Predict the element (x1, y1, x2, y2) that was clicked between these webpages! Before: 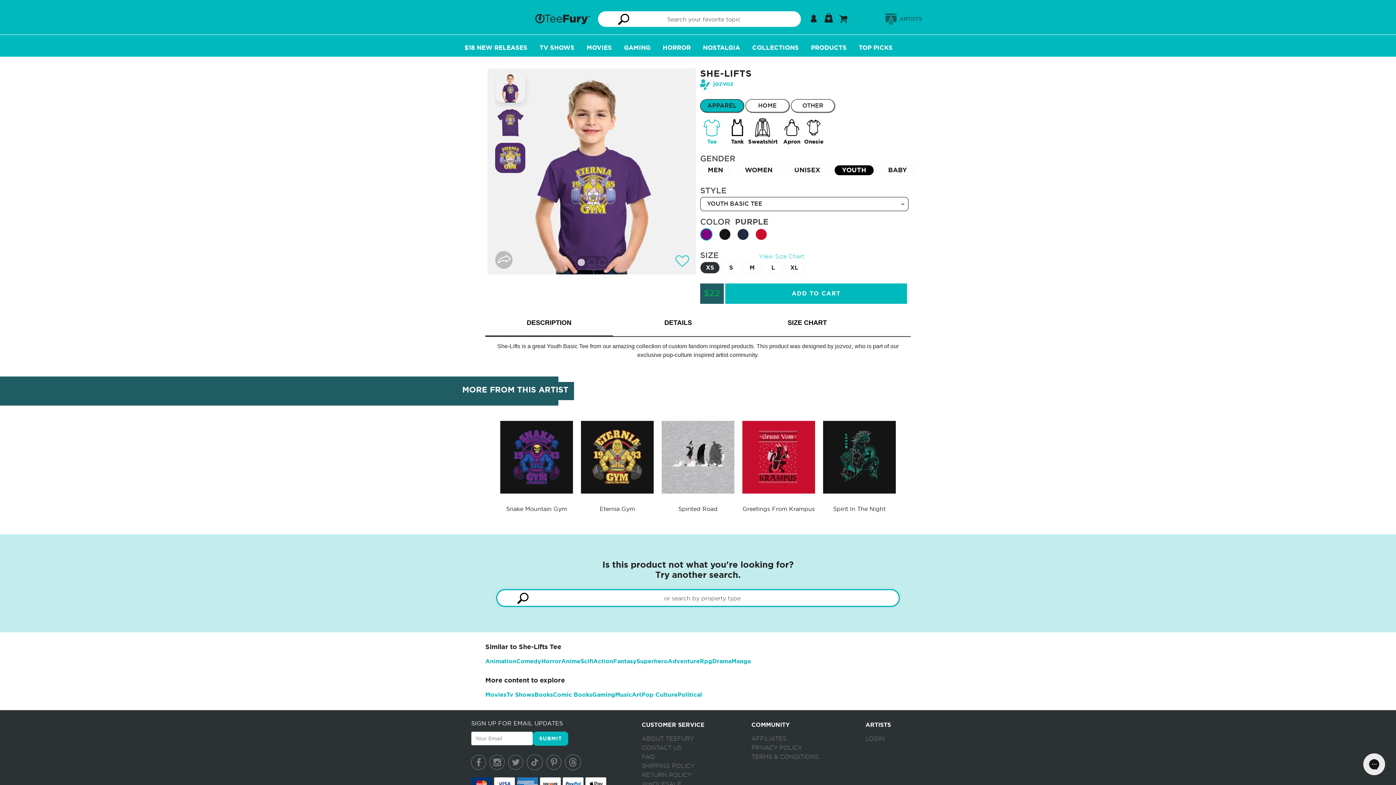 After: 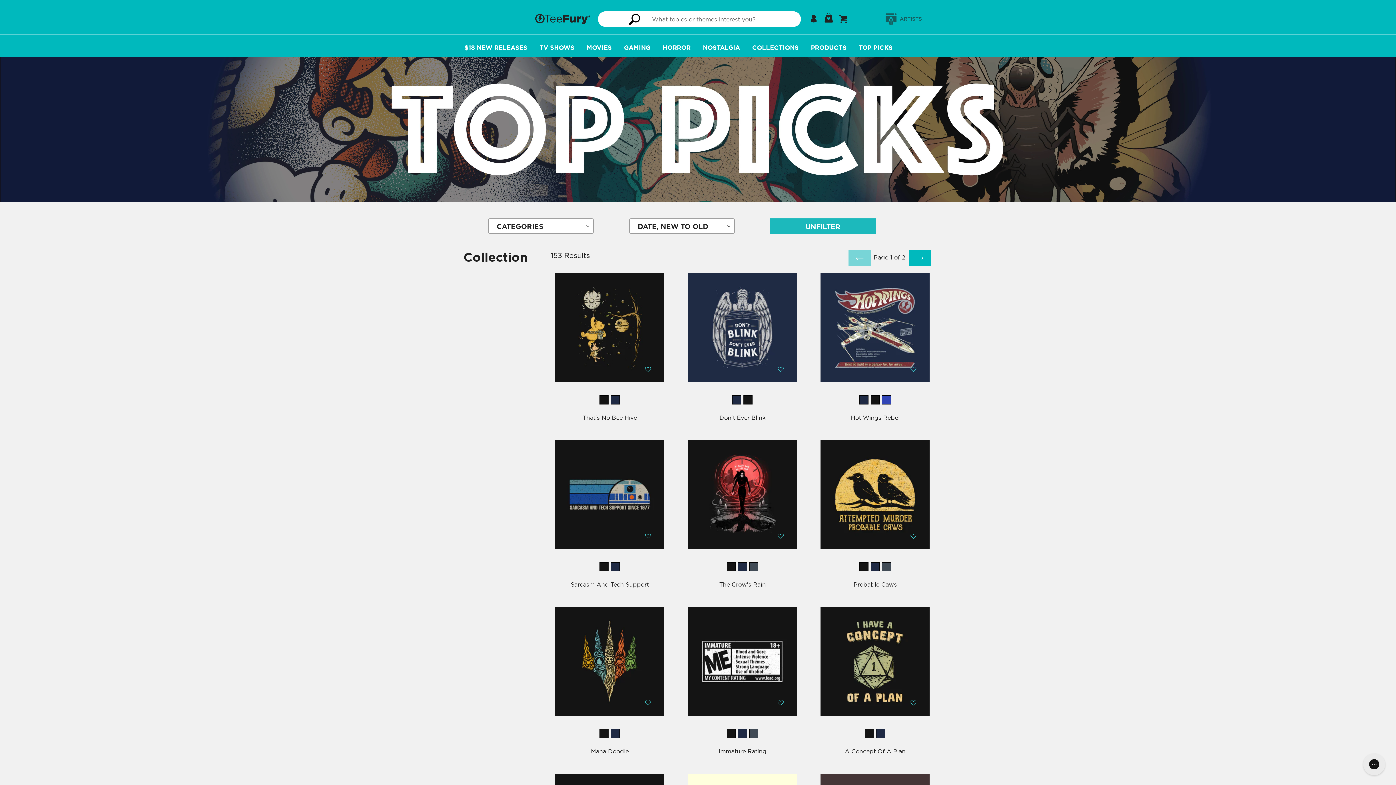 Action: bbox: (856, 38, 894, 56) label: TOP PICKS